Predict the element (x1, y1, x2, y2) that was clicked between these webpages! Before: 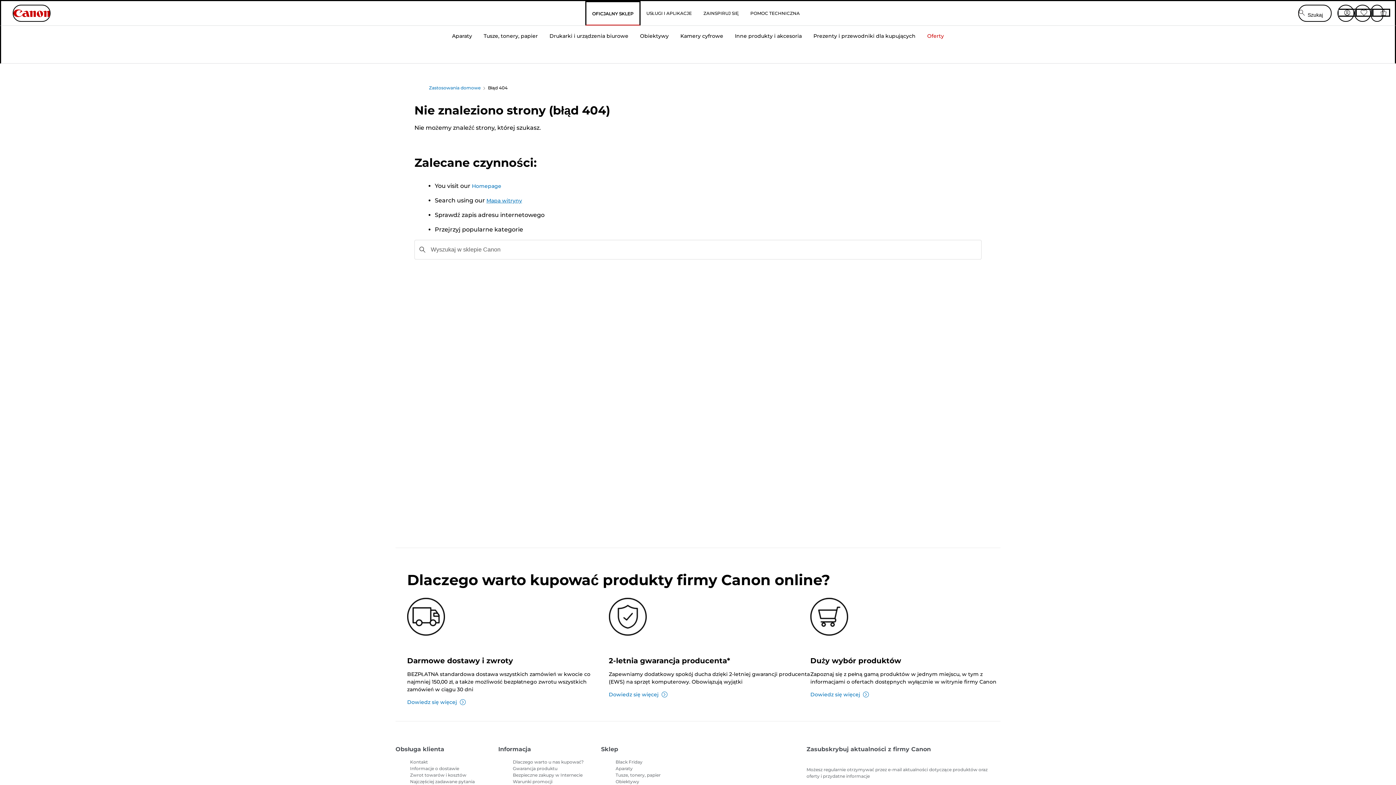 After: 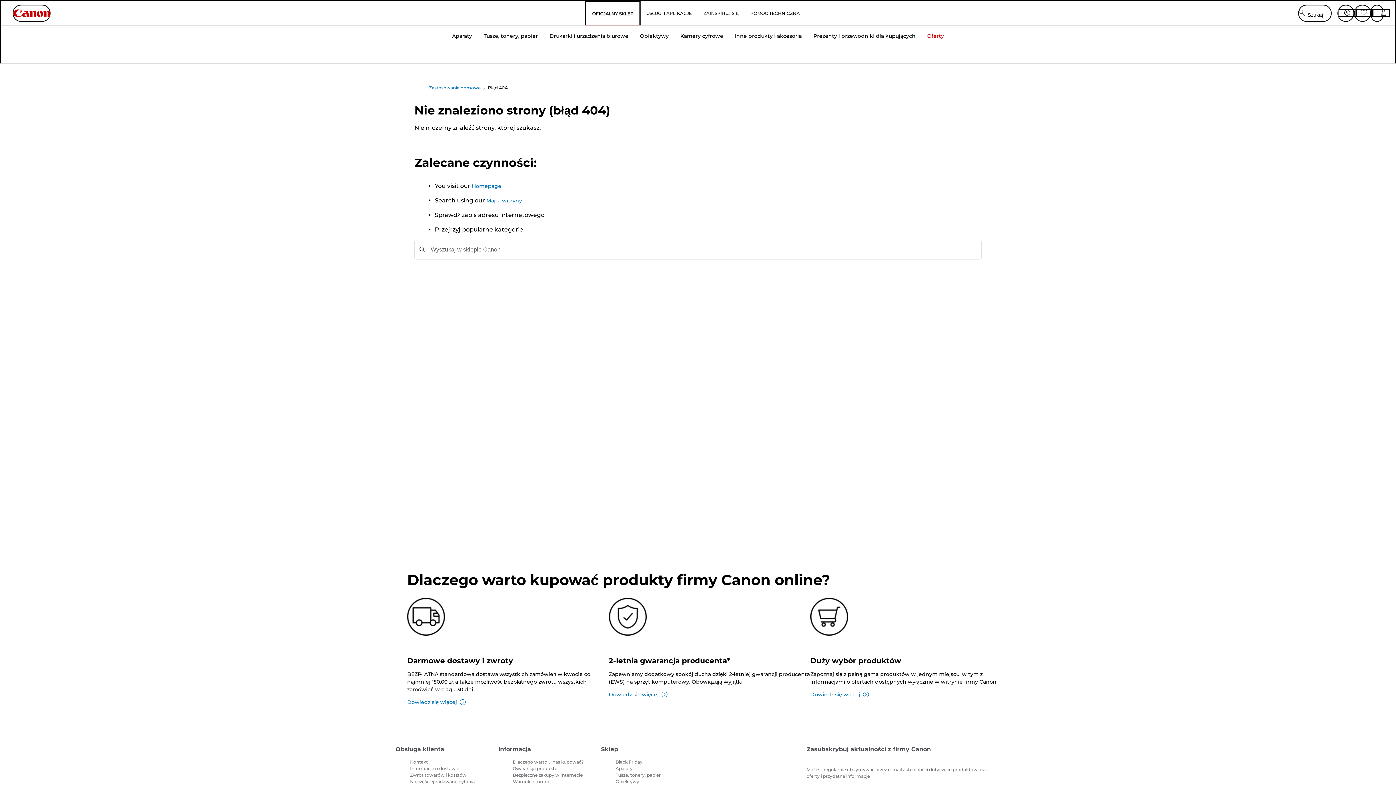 Action: label: Moje konto bbox: (1337, 4, 1354, 21)